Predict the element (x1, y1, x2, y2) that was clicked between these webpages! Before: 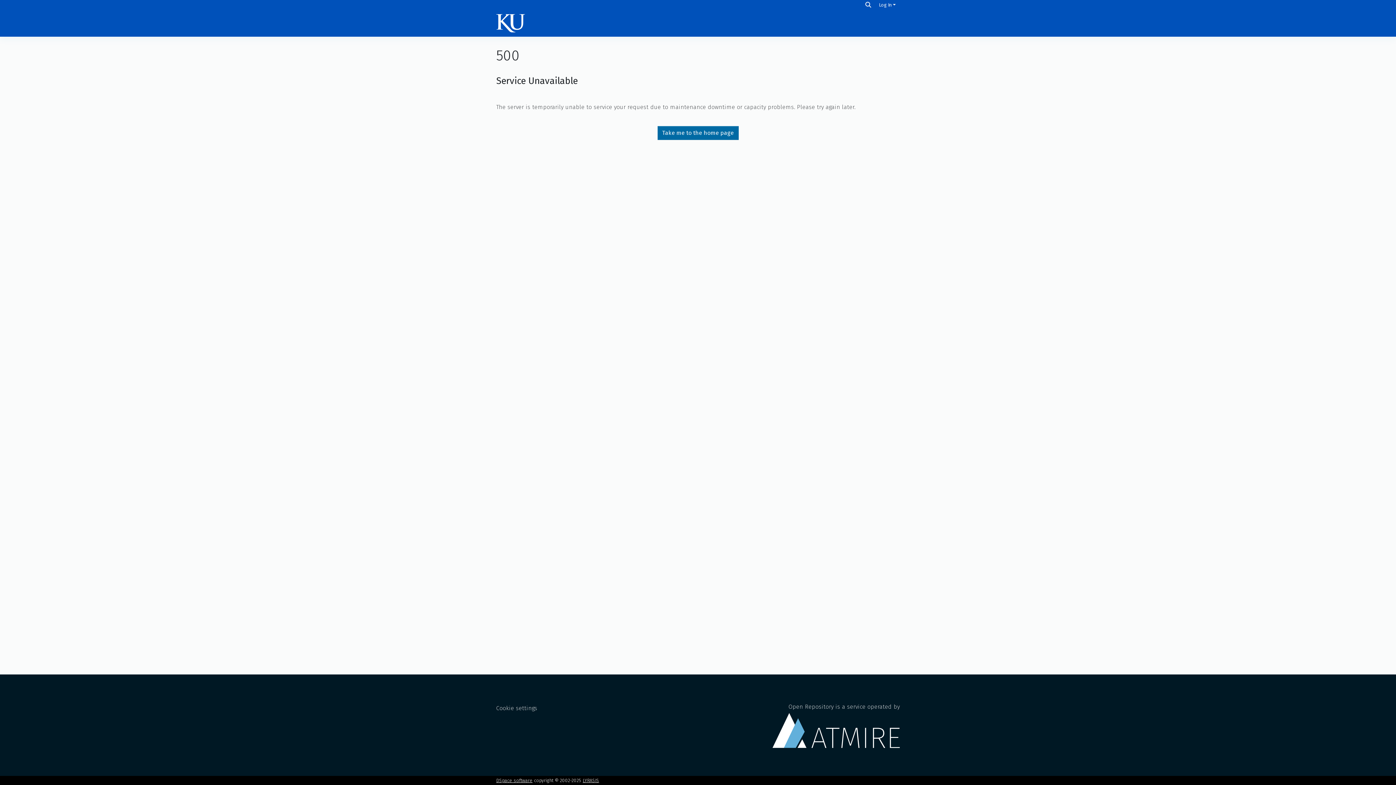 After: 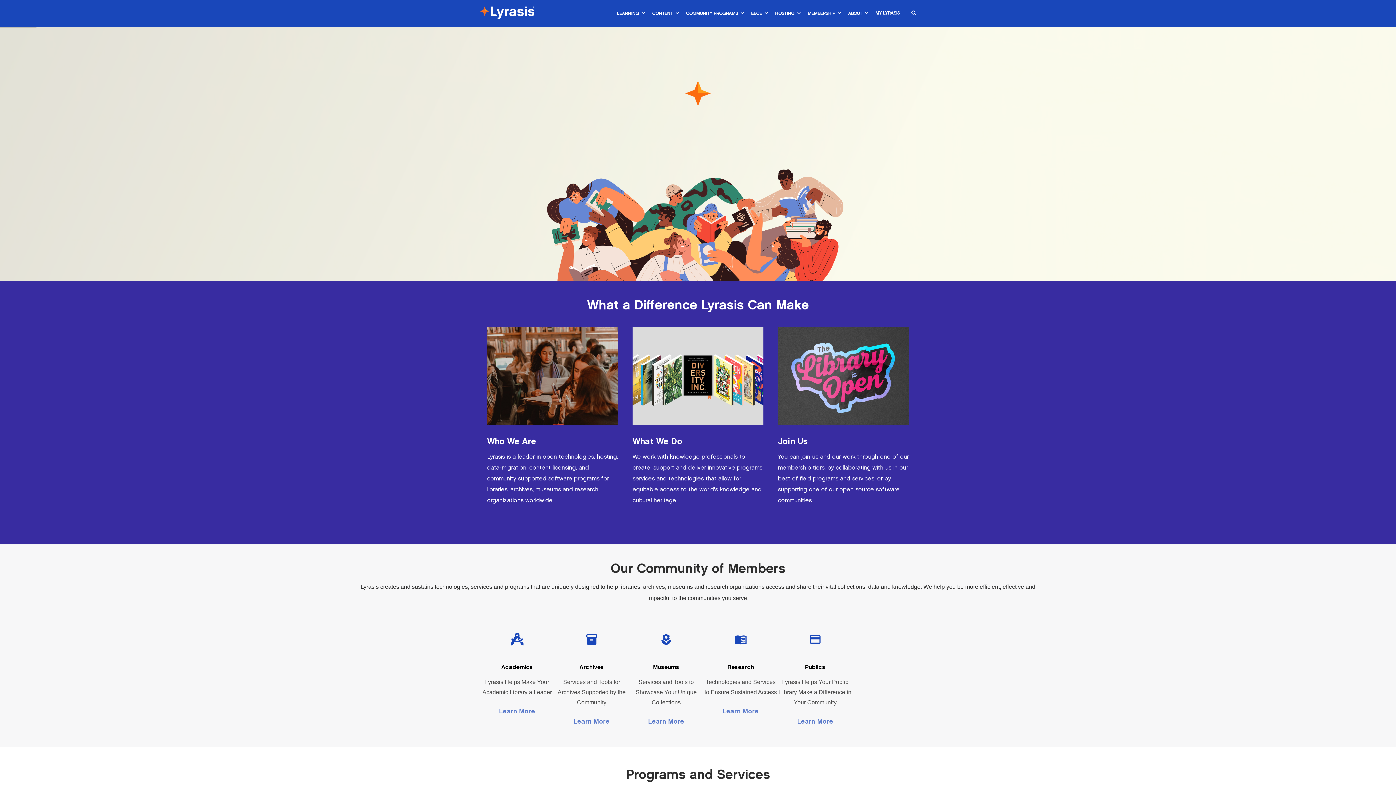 Action: bbox: (582, 778, 599, 783) label: LYRASIS